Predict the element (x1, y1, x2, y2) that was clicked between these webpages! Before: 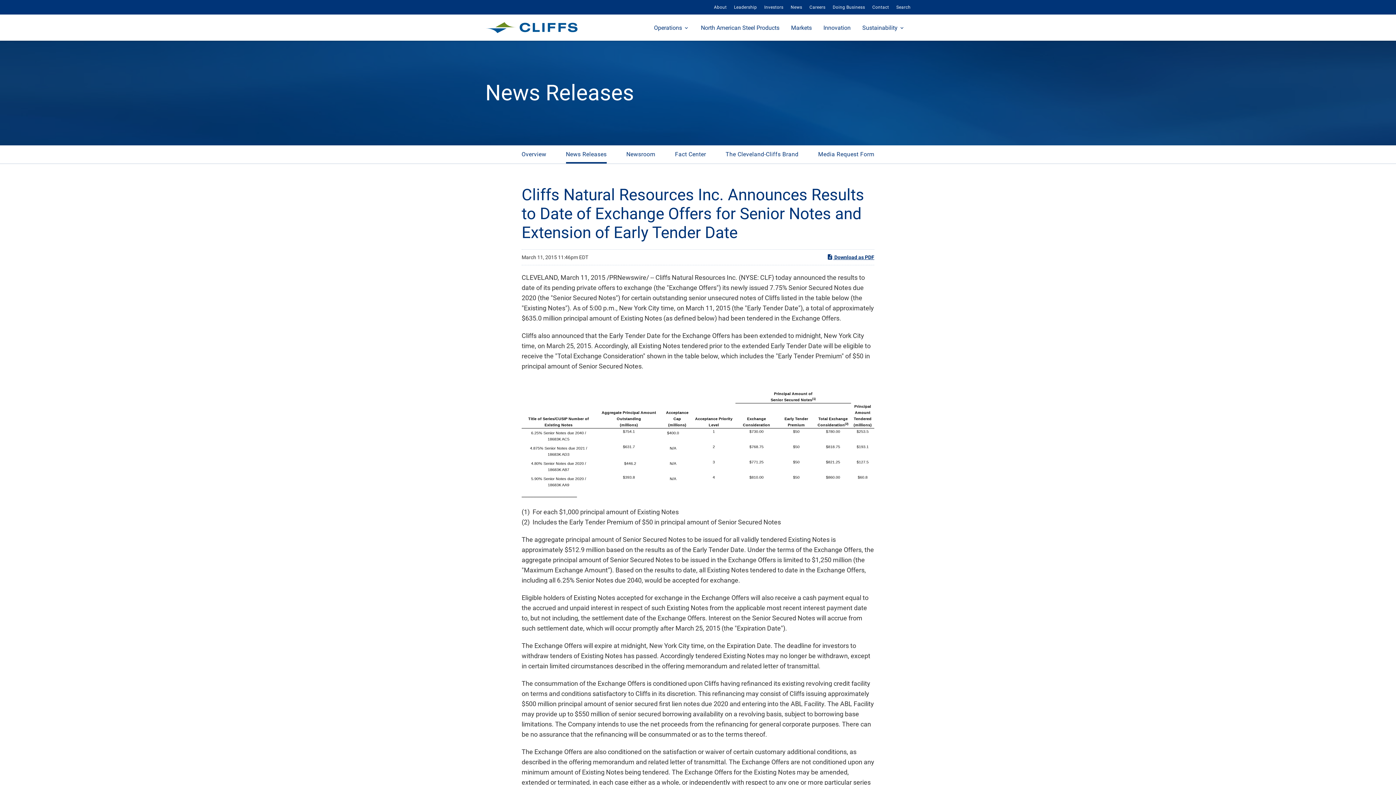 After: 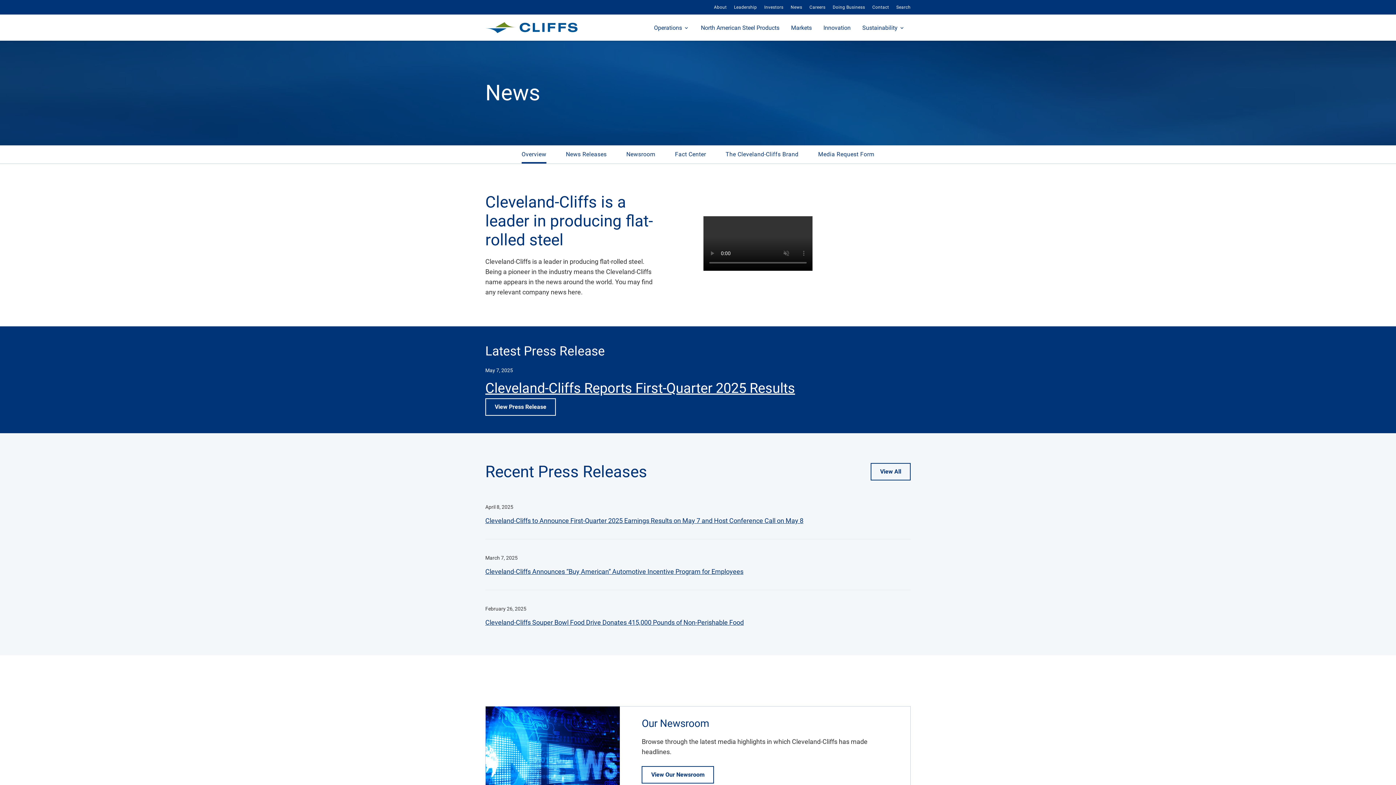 Action: bbox: (512, 145, 555, 163) label: Overview